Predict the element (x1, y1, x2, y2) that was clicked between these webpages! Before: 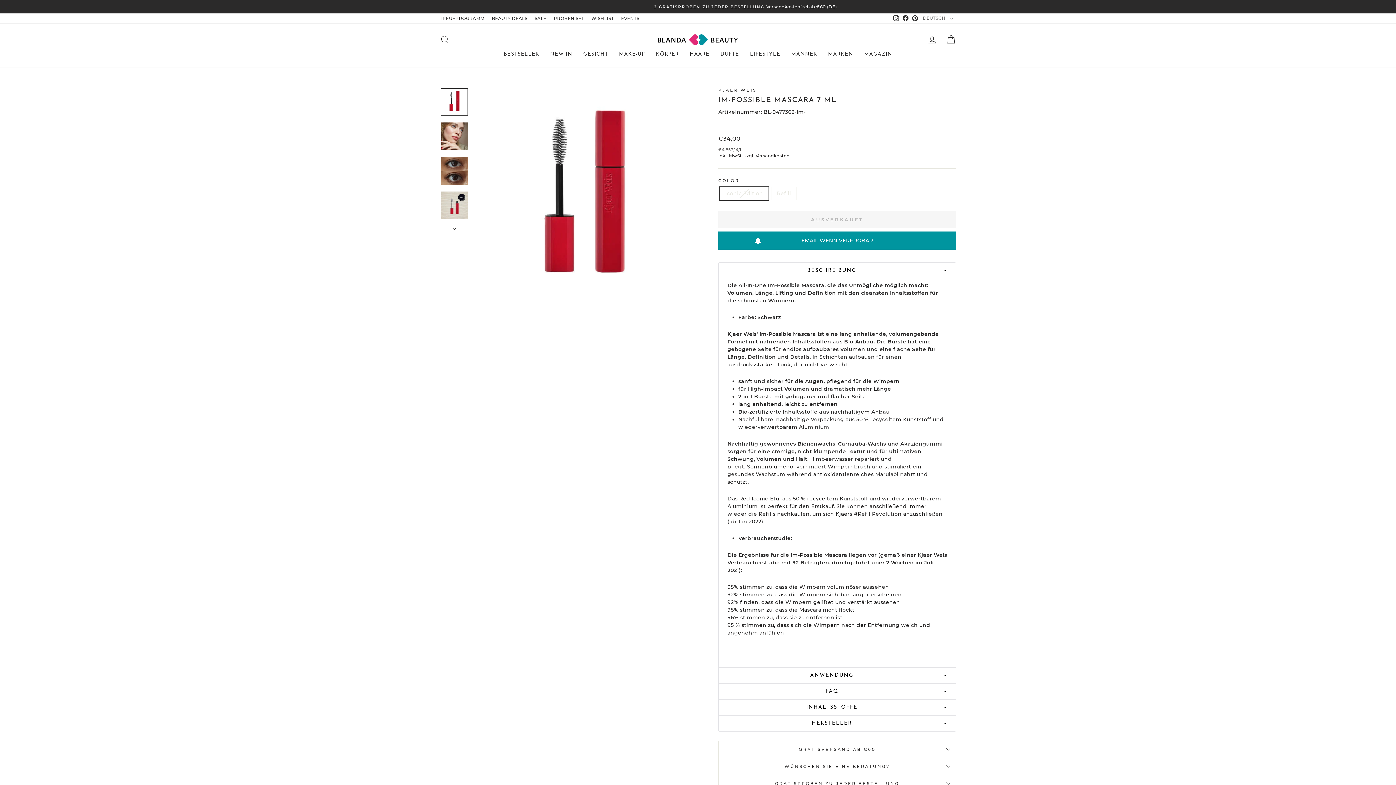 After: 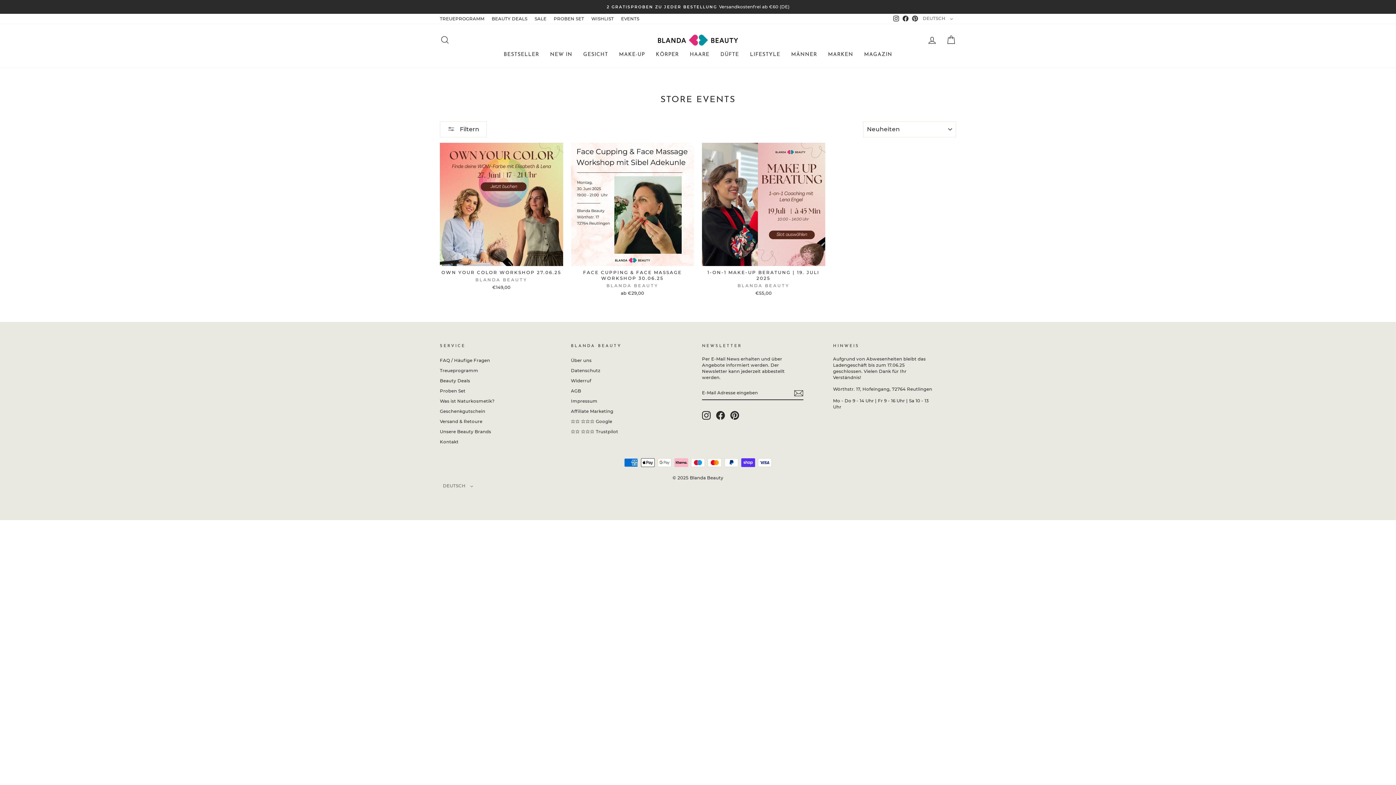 Action: bbox: (617, 13, 643, 23) label: EVENTS